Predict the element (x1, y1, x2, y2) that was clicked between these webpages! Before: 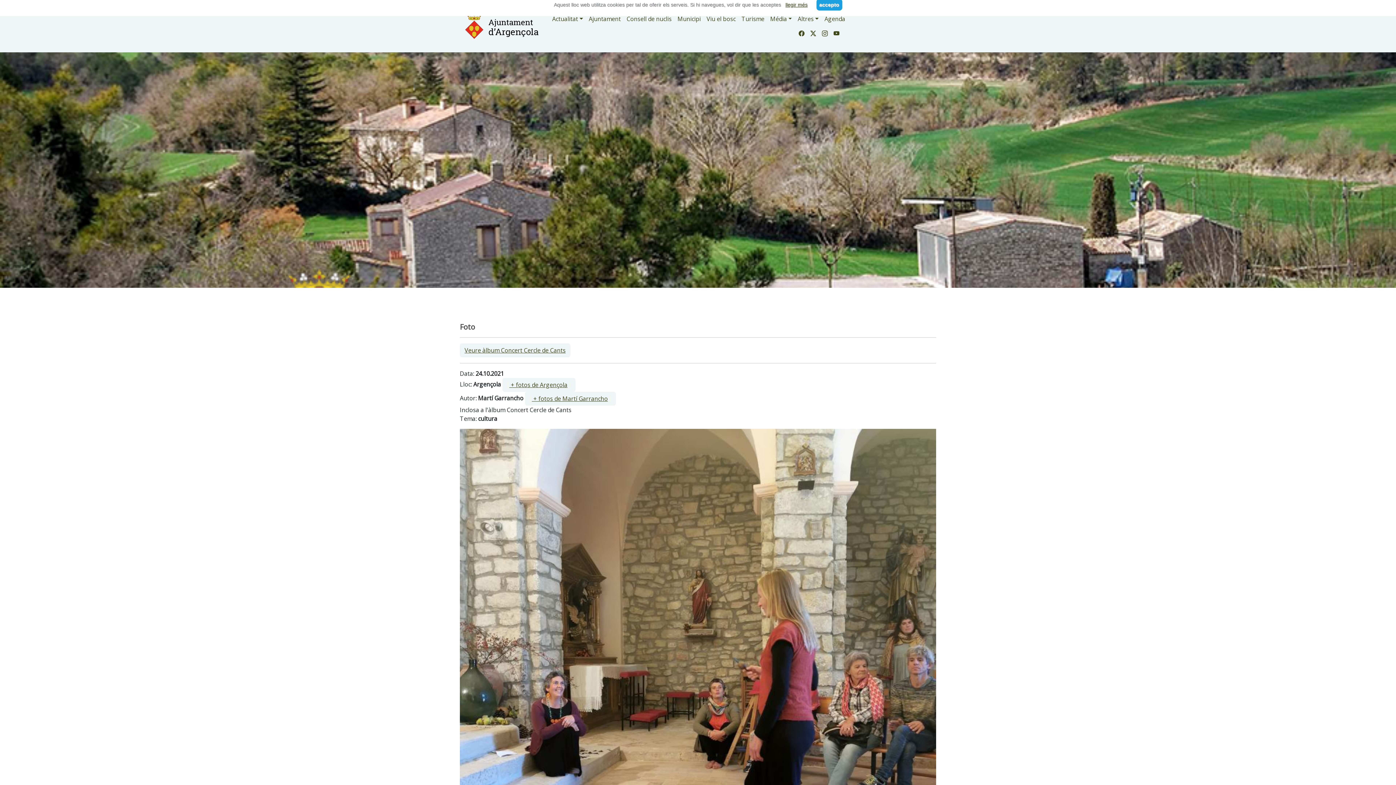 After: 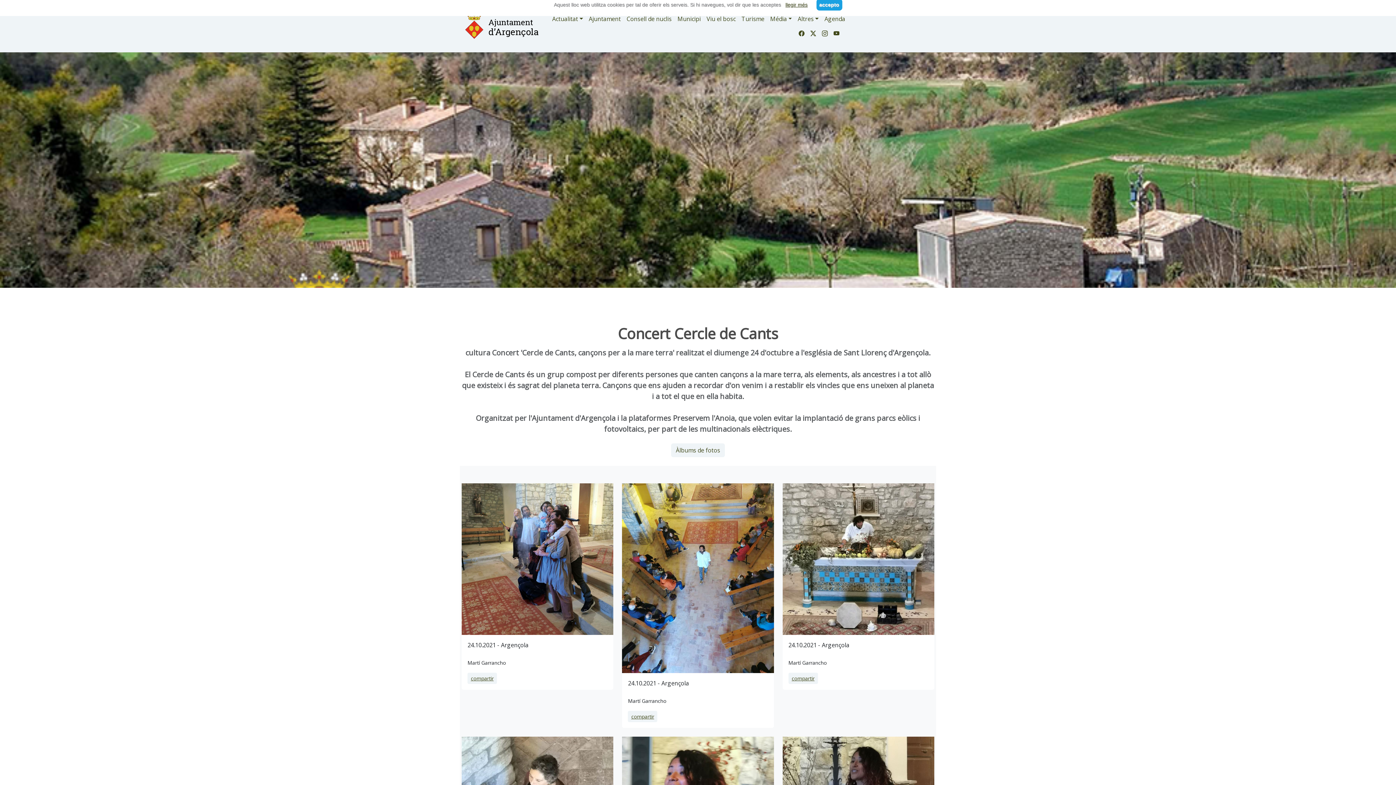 Action: bbox: (464, 346, 565, 354) label: Veure àlbum Concert Cercle de Cants